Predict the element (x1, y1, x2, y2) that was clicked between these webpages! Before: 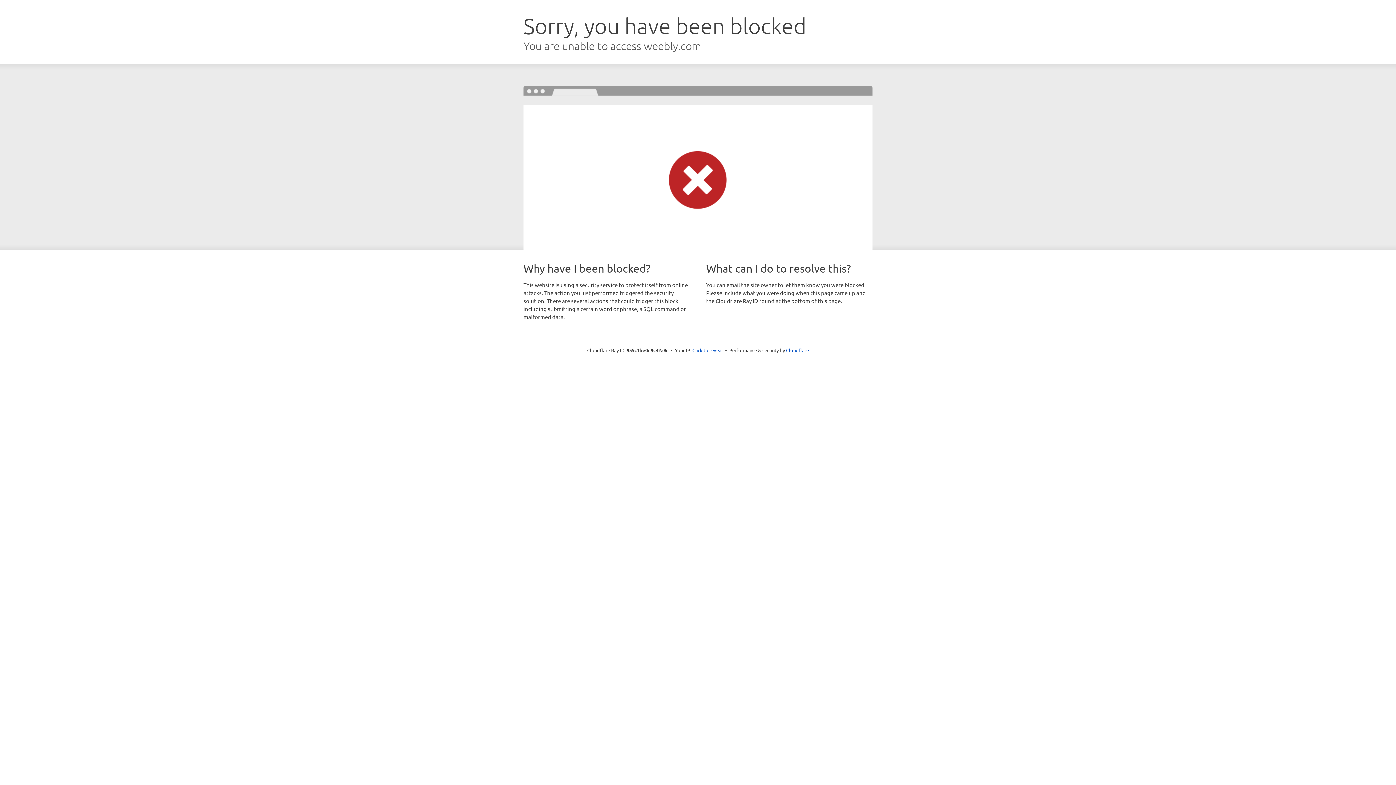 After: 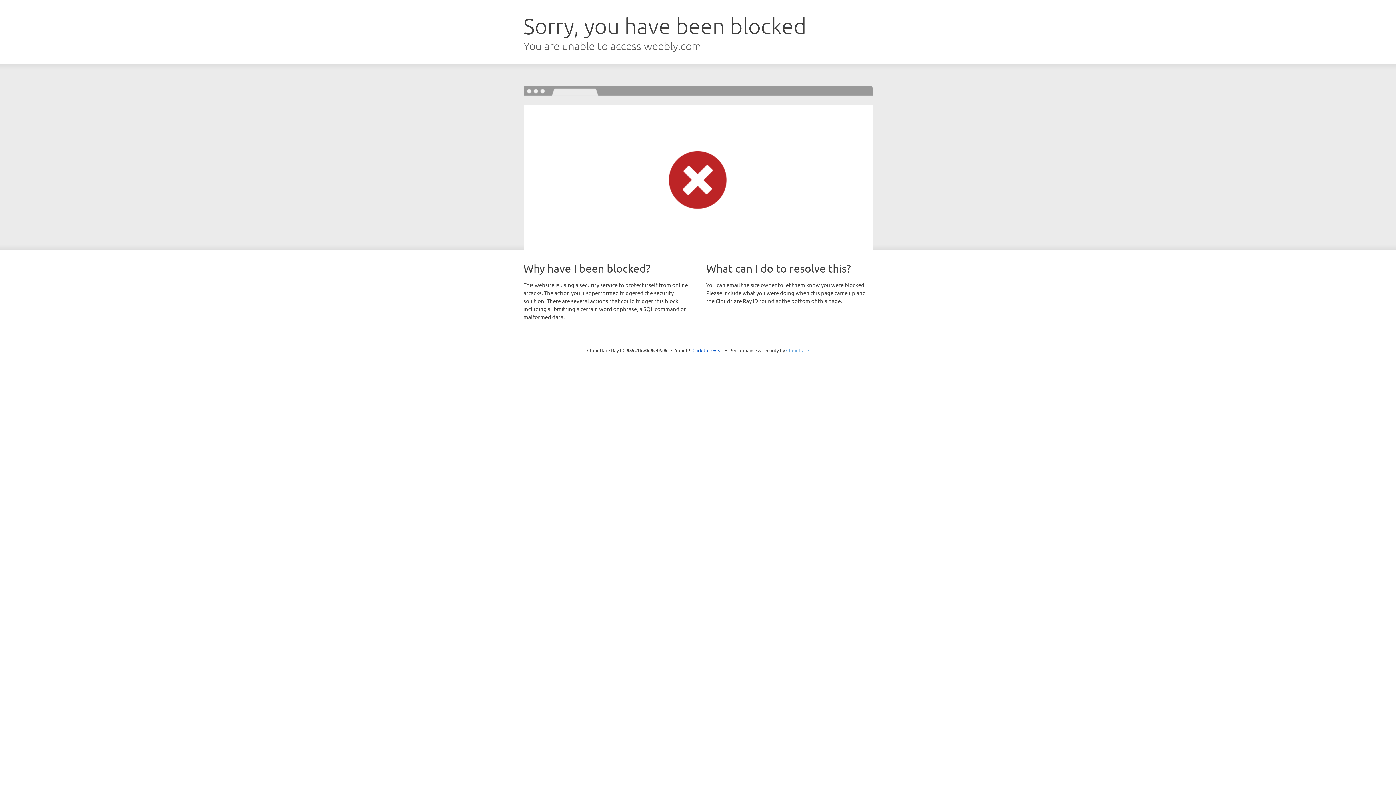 Action: bbox: (786, 347, 809, 353) label: Cloudflare